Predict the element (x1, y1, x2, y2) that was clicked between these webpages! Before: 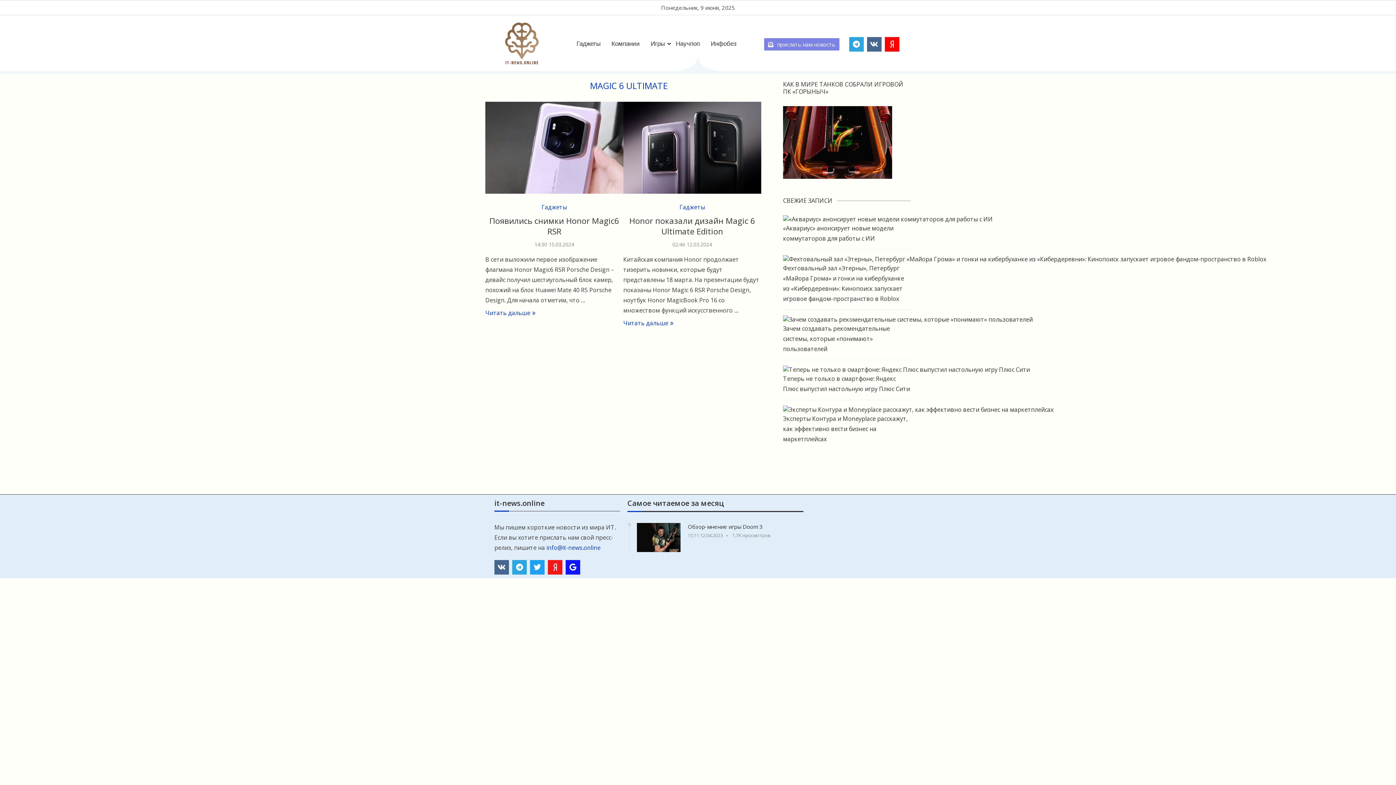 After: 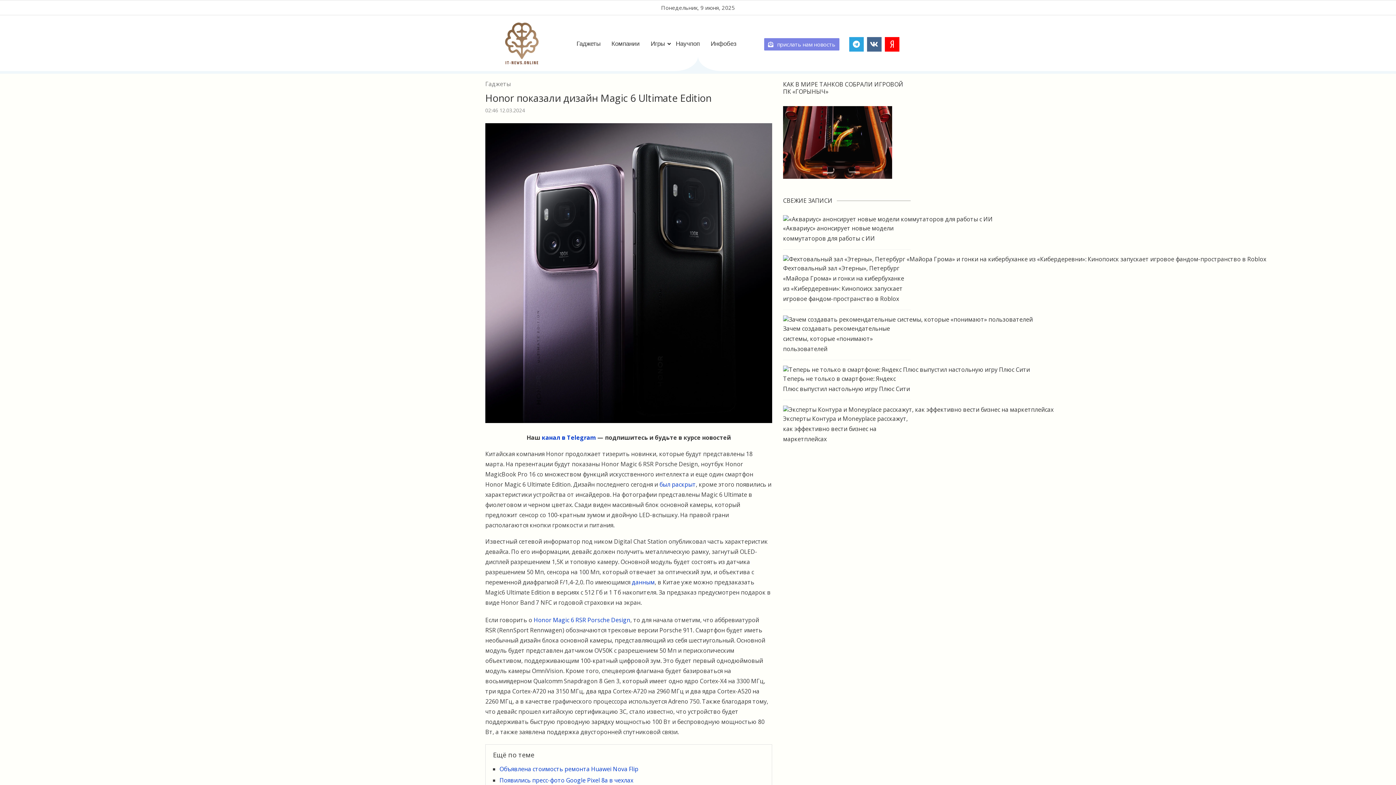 Action: bbox: (623, 101, 761, 193)